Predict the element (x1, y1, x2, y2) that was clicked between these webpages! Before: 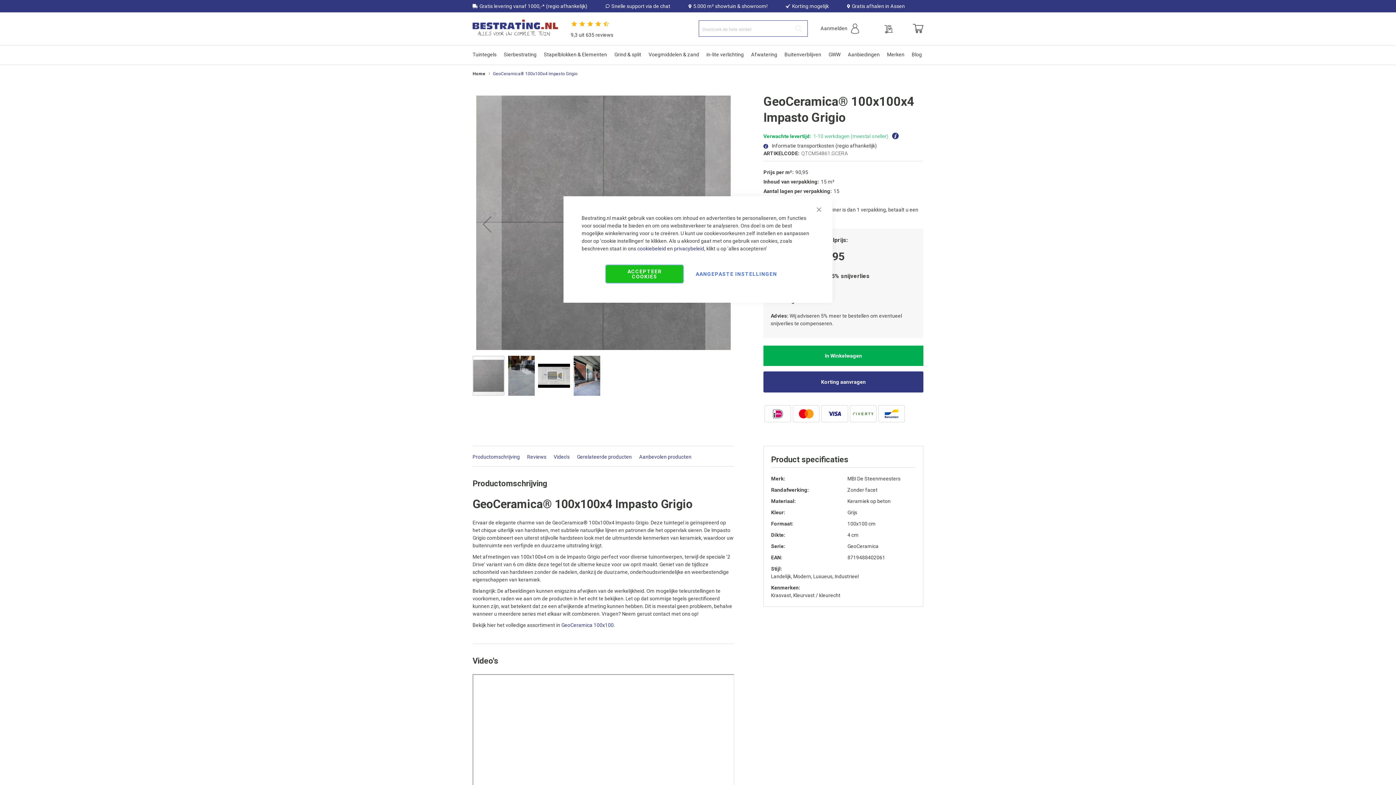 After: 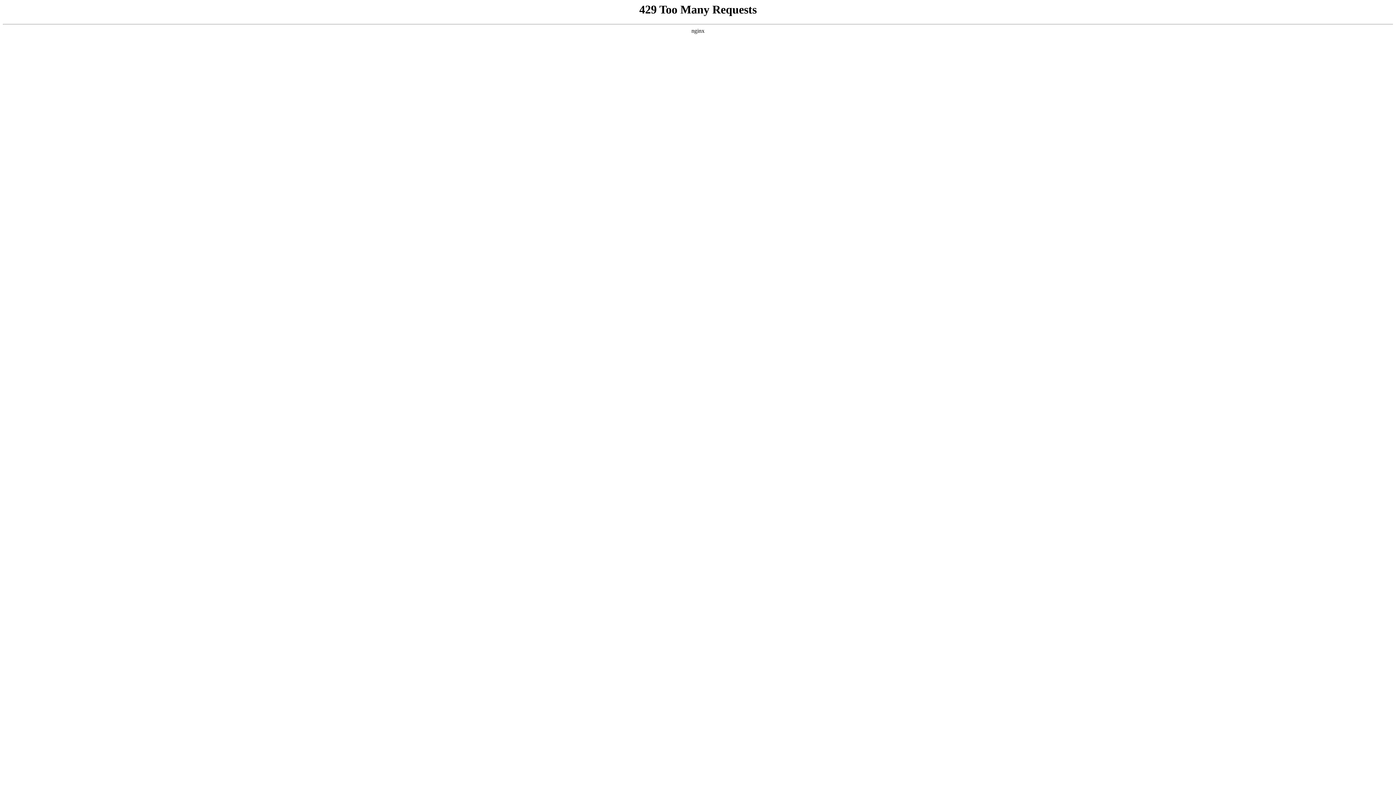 Action: label: Korting aanvragen bbox: (763, 371, 923, 392)